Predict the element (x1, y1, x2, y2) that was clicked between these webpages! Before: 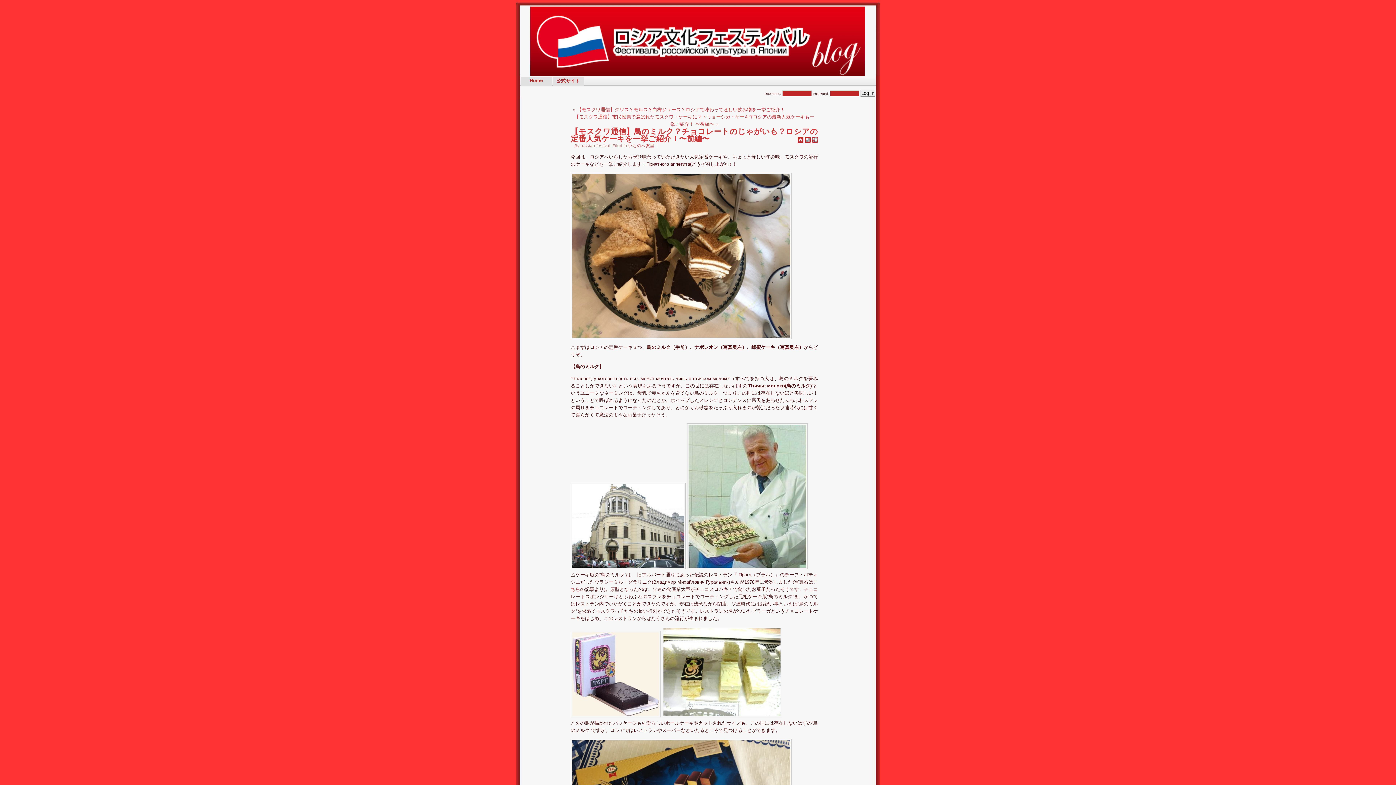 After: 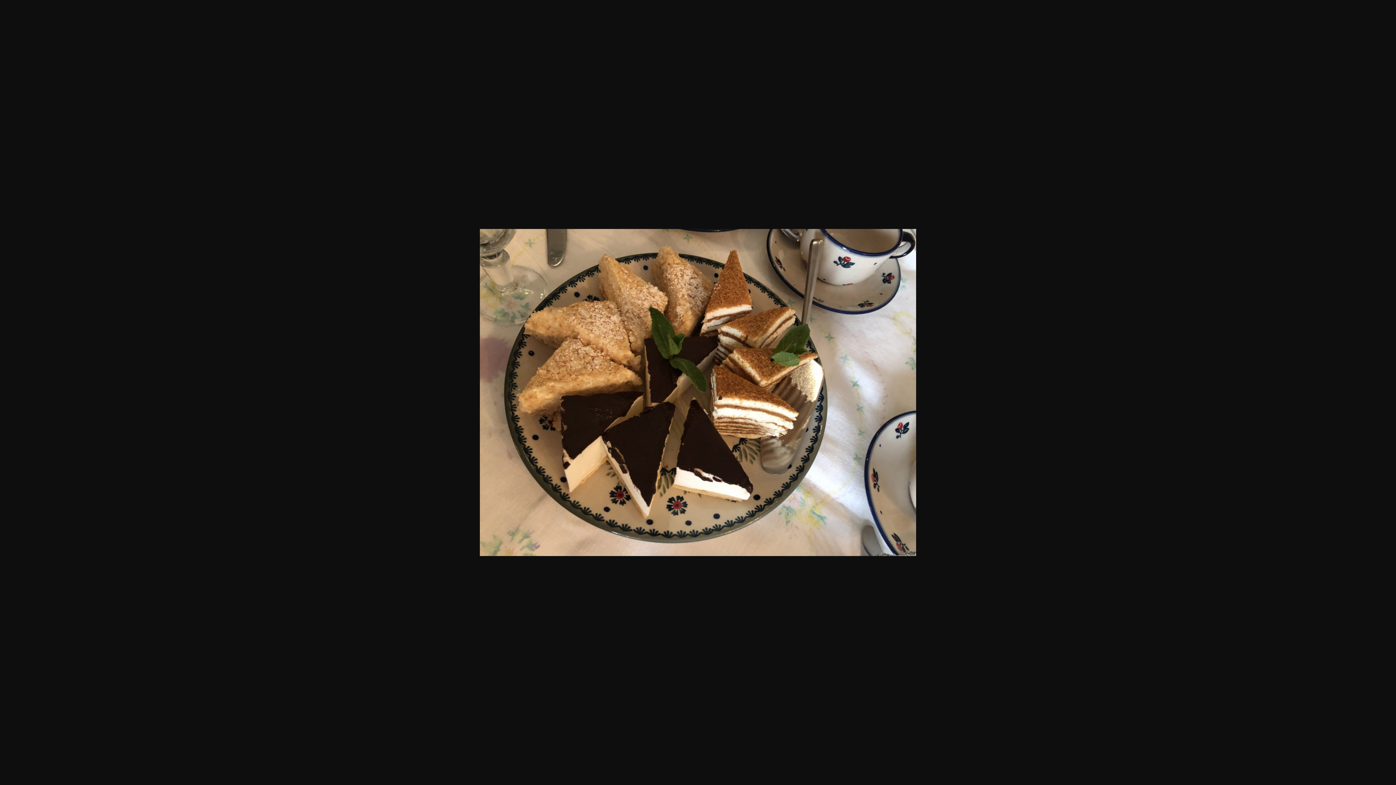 Action: bbox: (570, 334, 792, 340)